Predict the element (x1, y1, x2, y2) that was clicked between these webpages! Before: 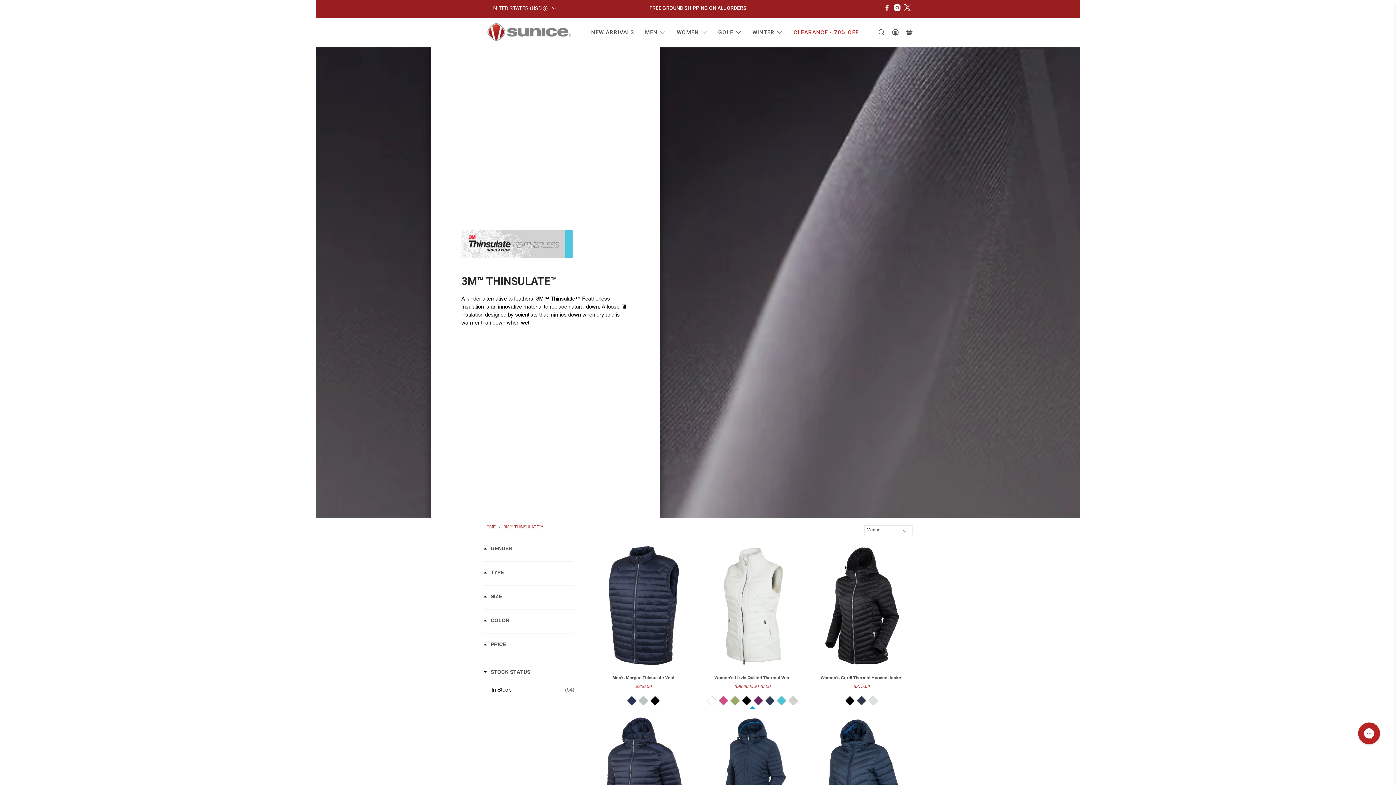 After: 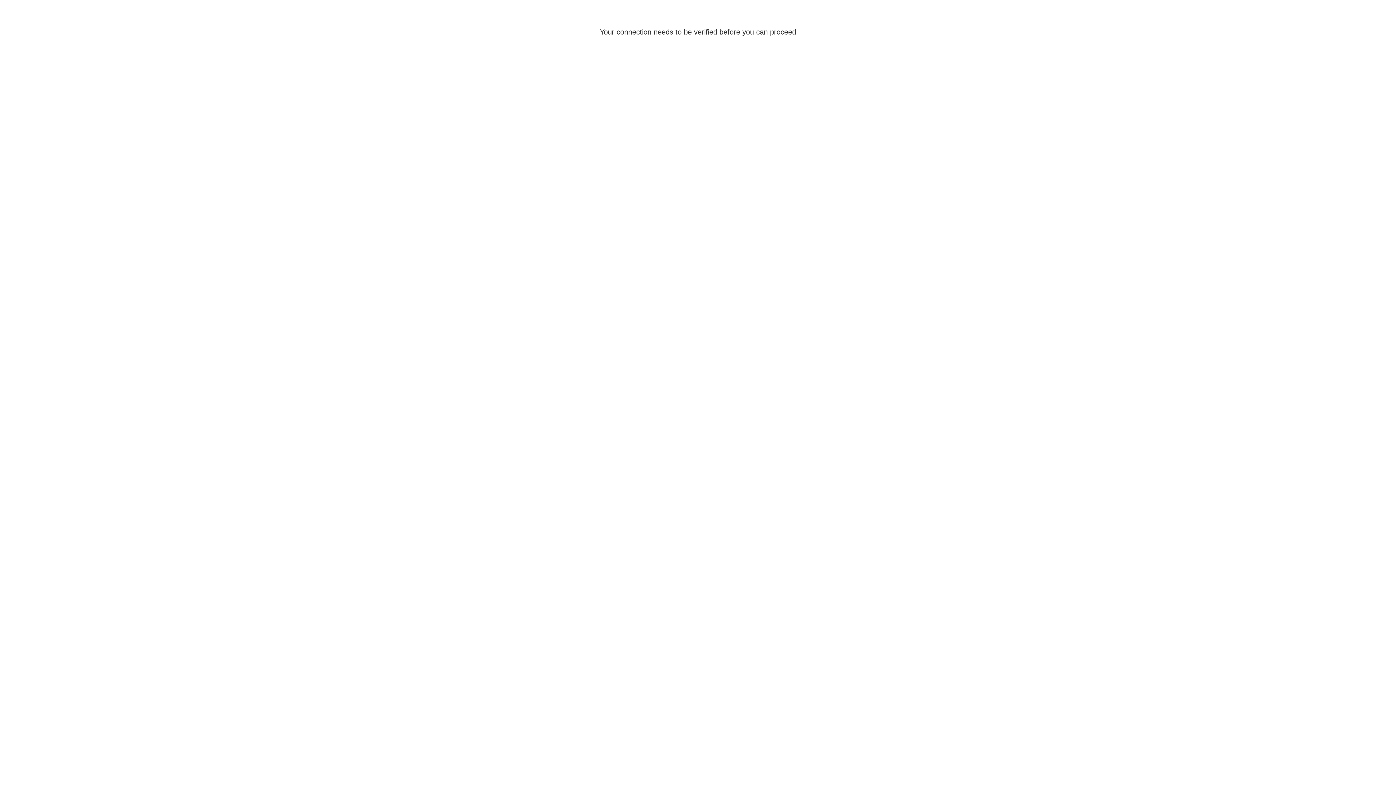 Action: bbox: (775, 694, 788, 707)